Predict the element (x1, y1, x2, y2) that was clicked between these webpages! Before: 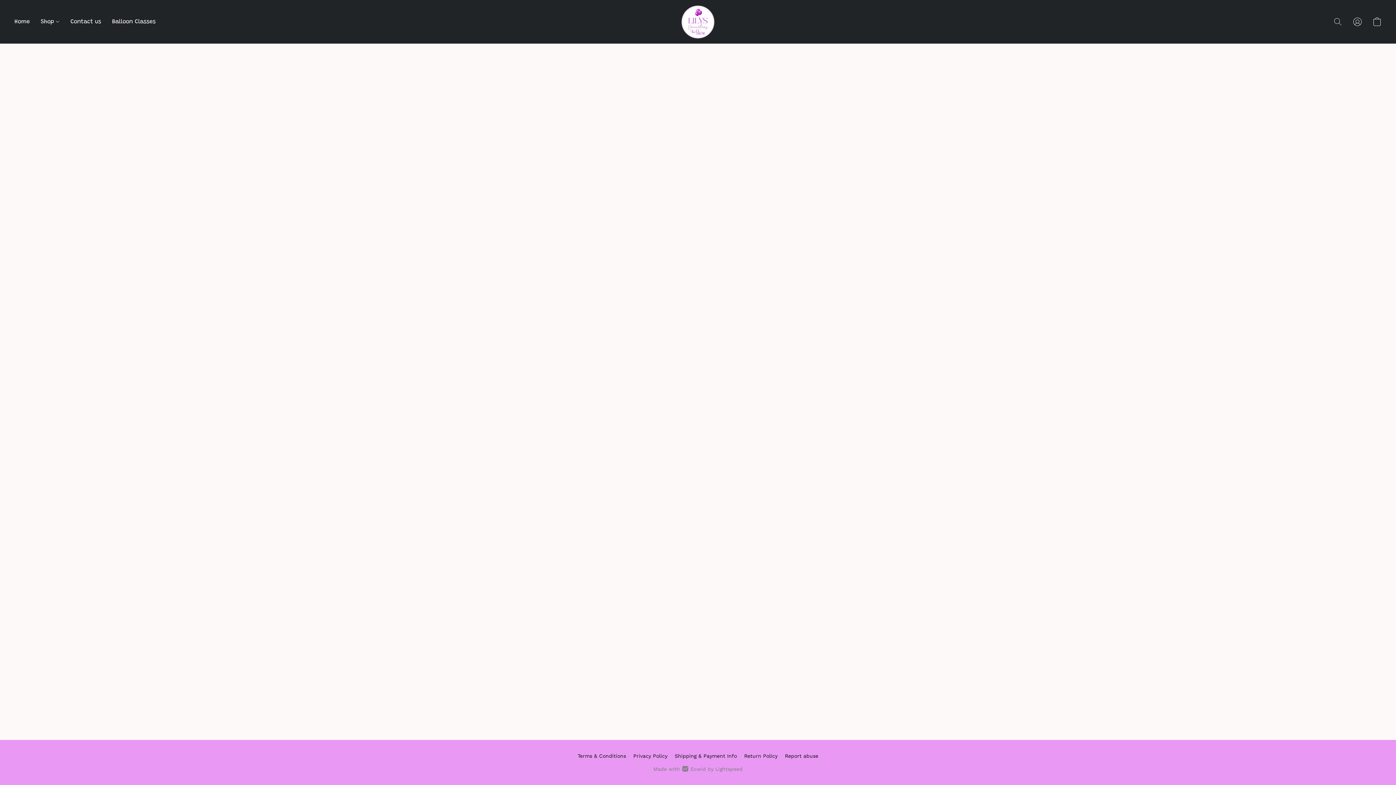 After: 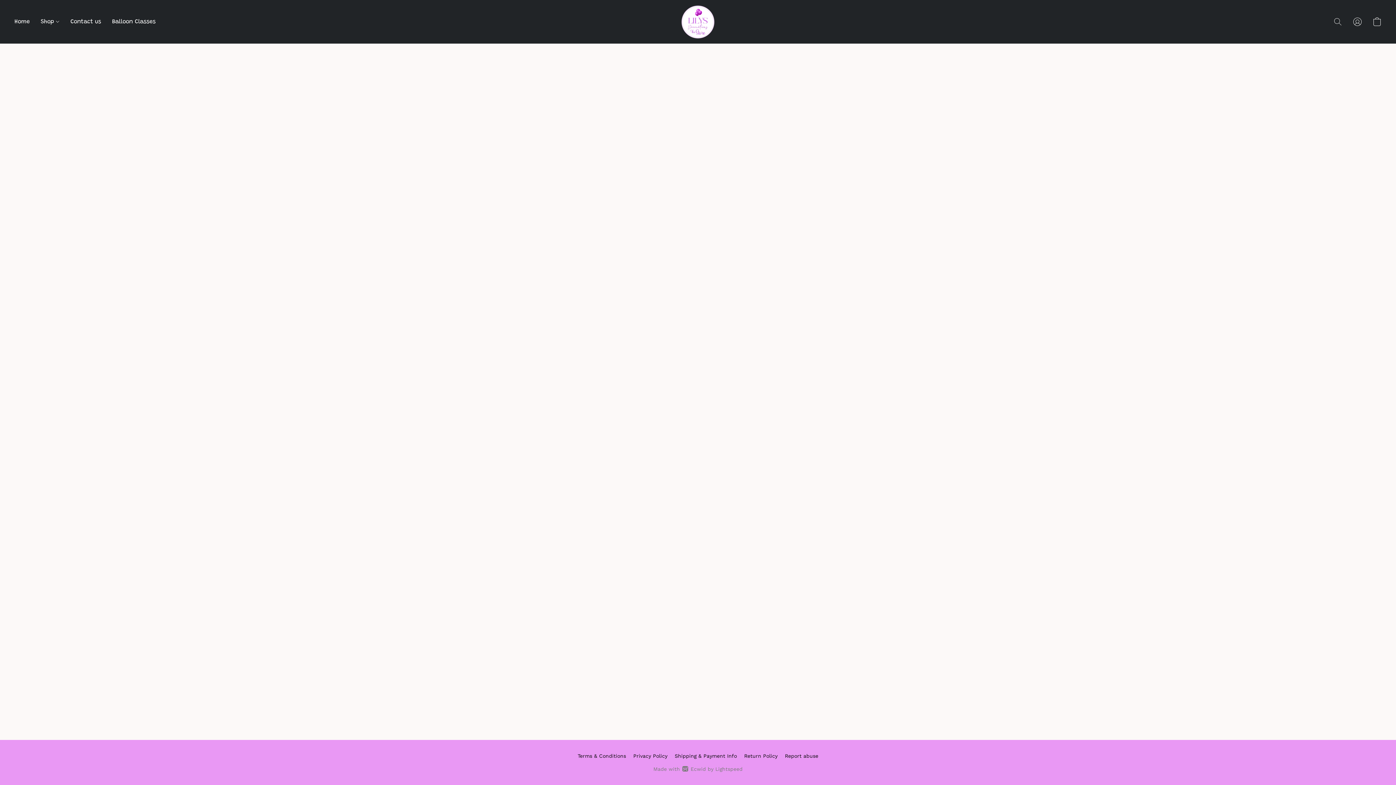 Action: bbox: (577, 752, 626, 760) label: Terms & Conditions